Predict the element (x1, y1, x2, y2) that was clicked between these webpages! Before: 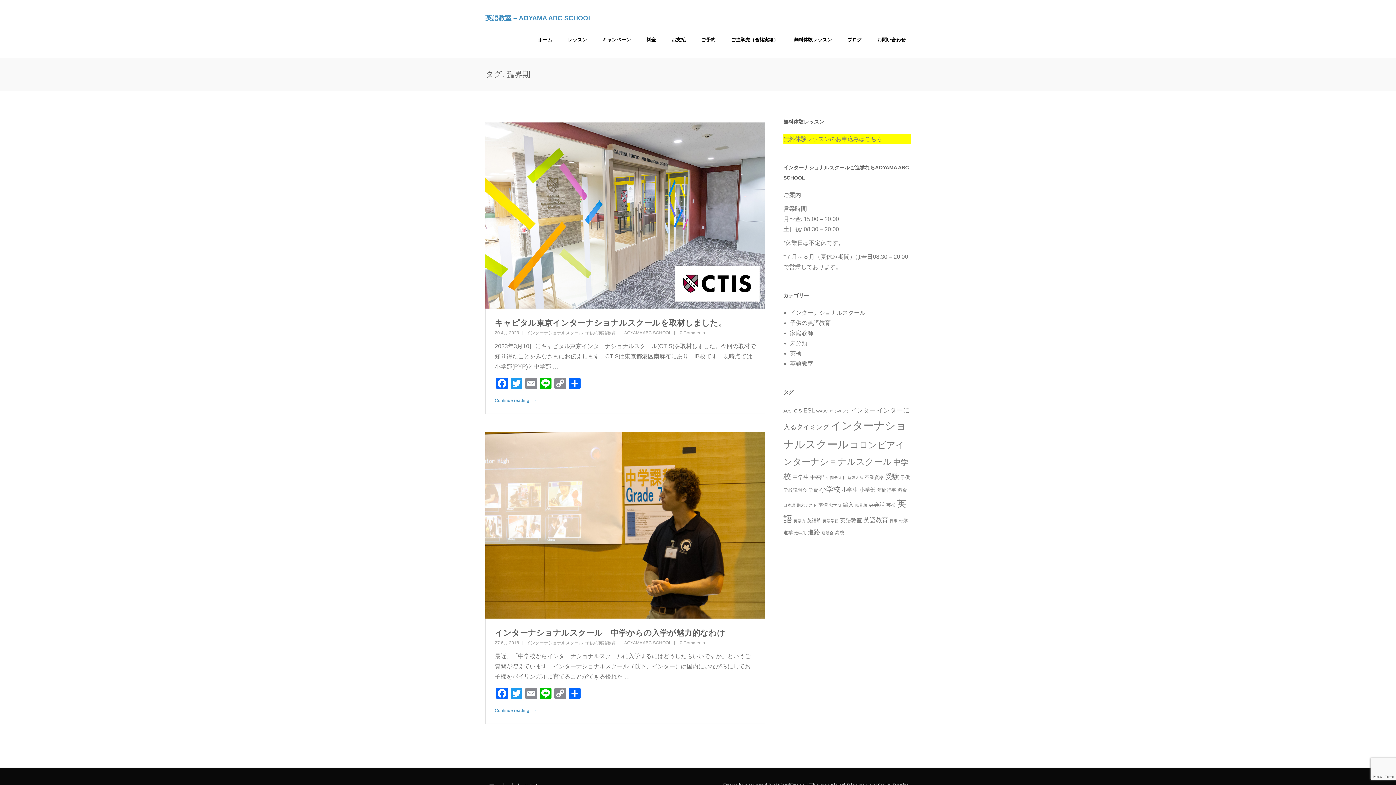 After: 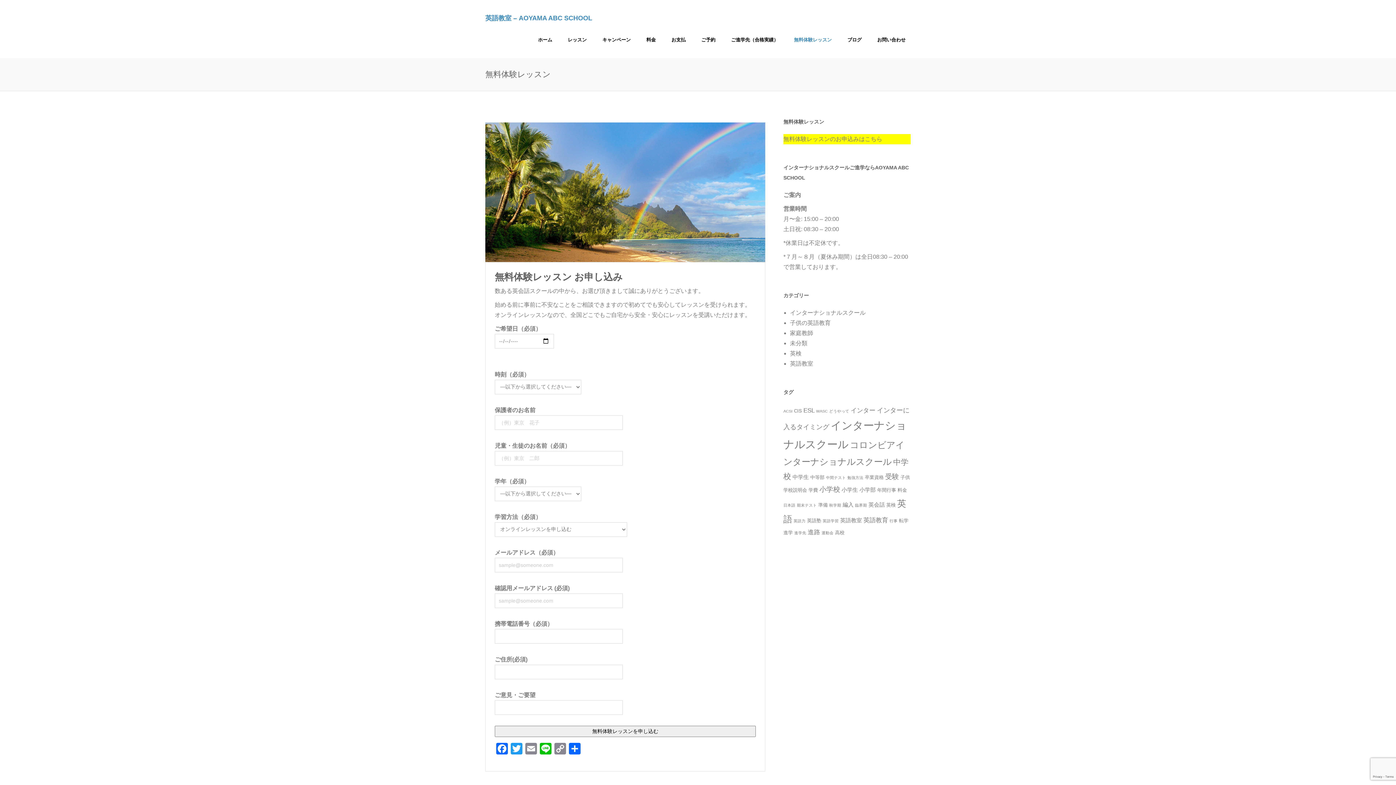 Action: label: 無料体験レッスンのお申込みはこちら bbox: (783, 136, 882, 142)